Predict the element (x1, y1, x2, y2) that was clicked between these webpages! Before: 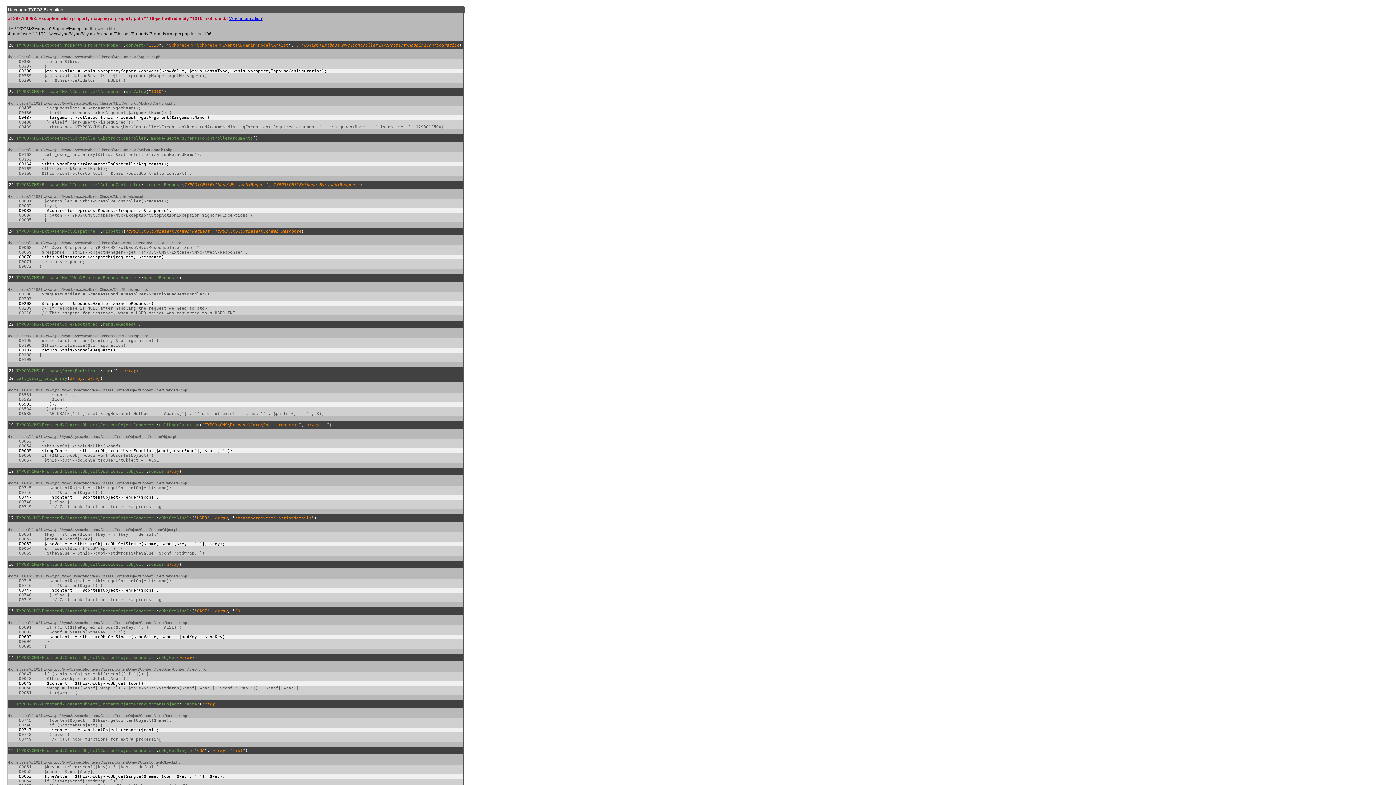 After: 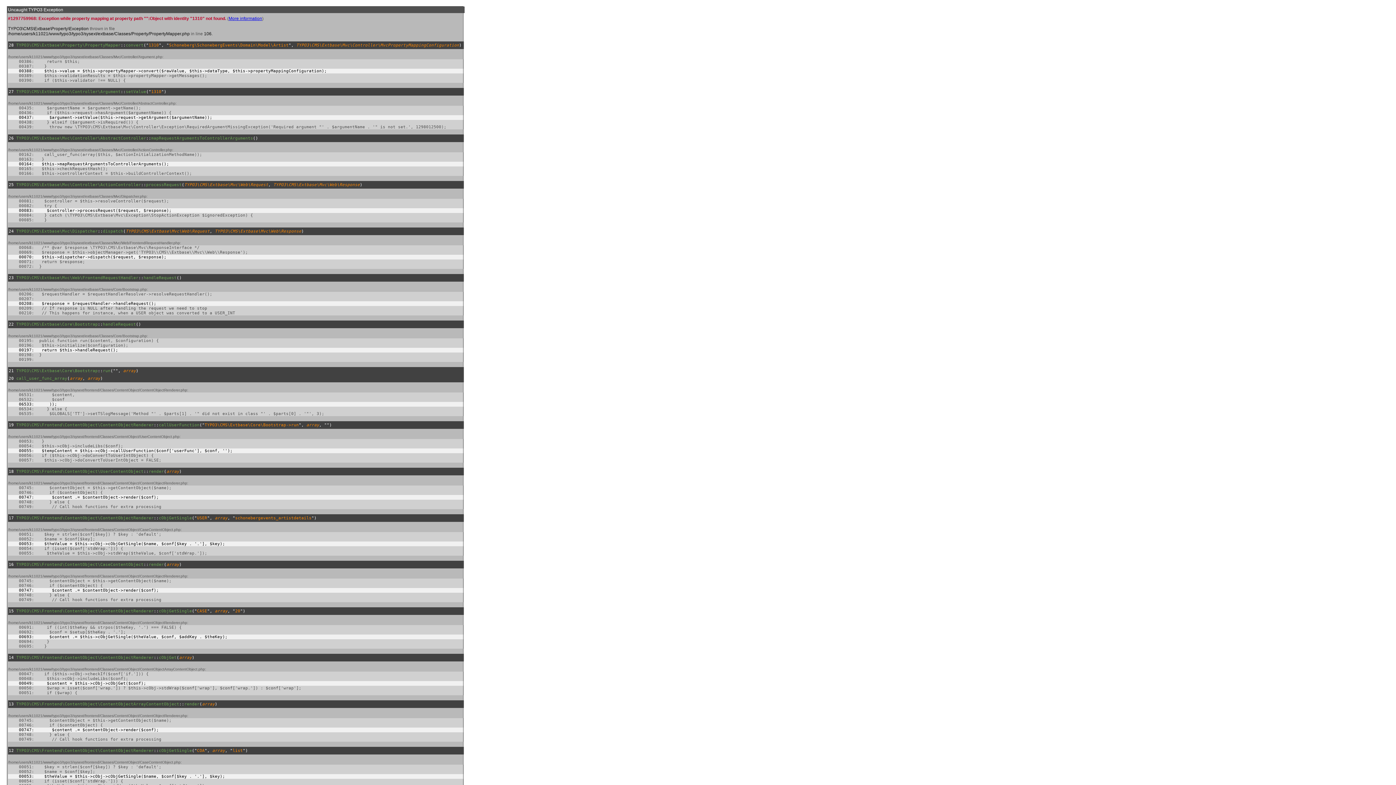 Action: label: More information bbox: (228, 16, 262, 21)